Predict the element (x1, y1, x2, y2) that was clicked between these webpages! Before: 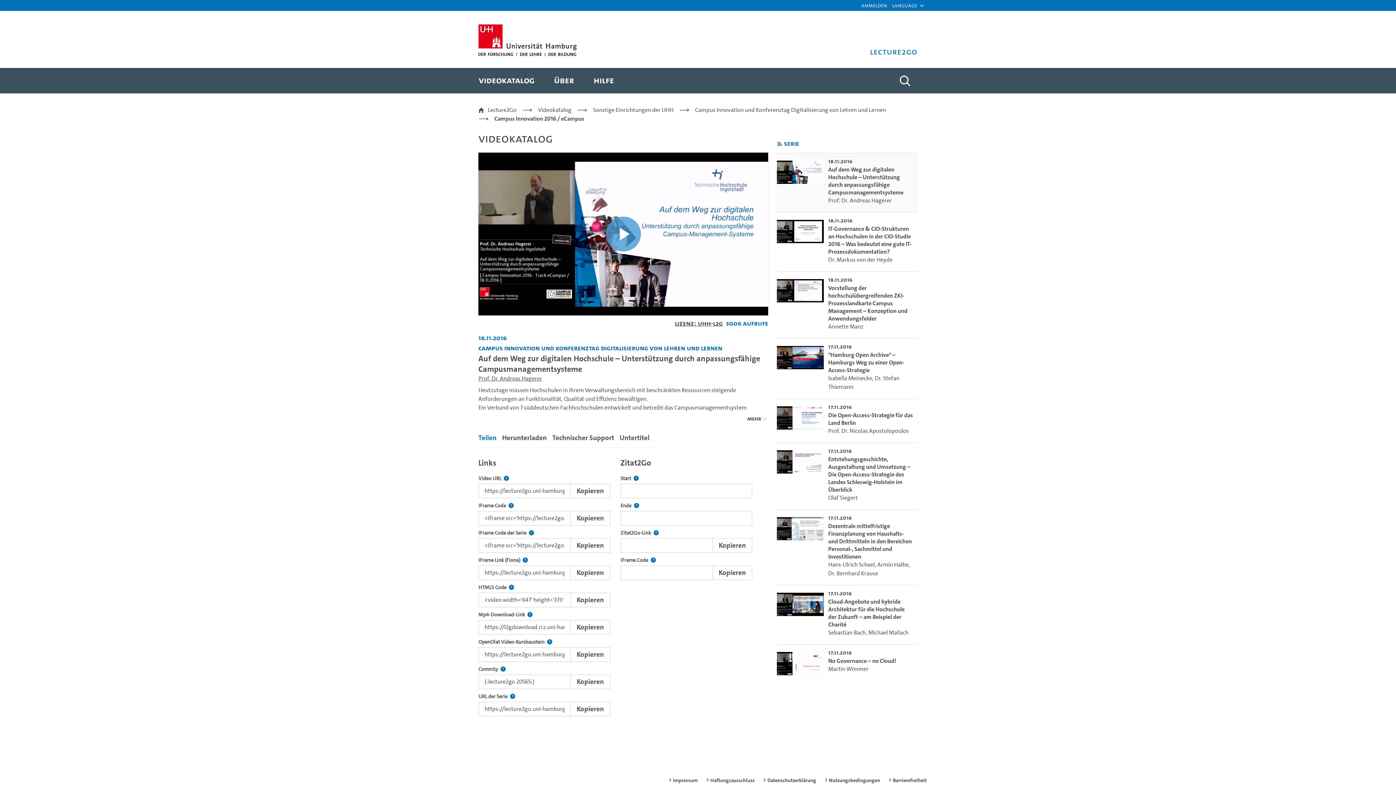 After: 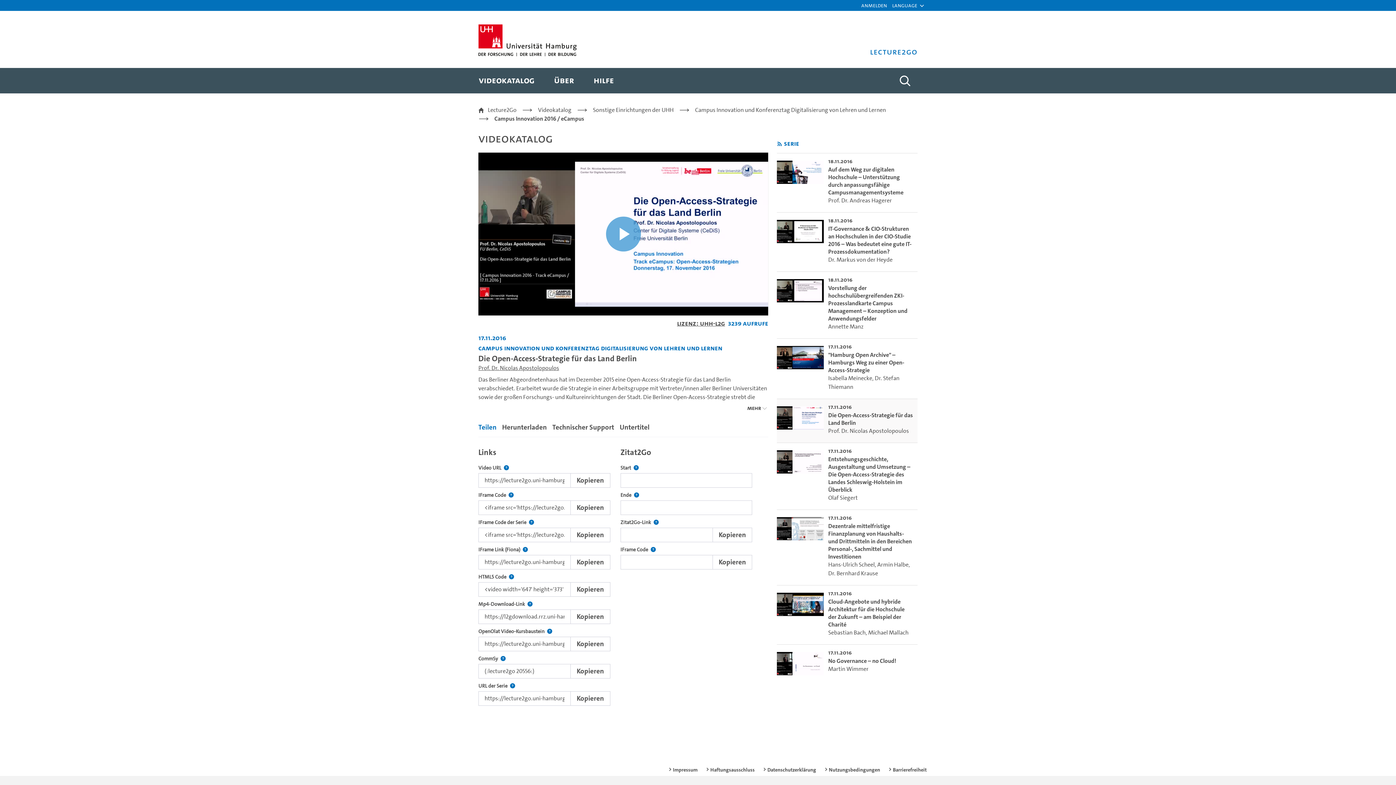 Action: bbox: (828, 411, 913, 426) label: go-to-video: Die Open-Access-Strategie für das Land Berlin